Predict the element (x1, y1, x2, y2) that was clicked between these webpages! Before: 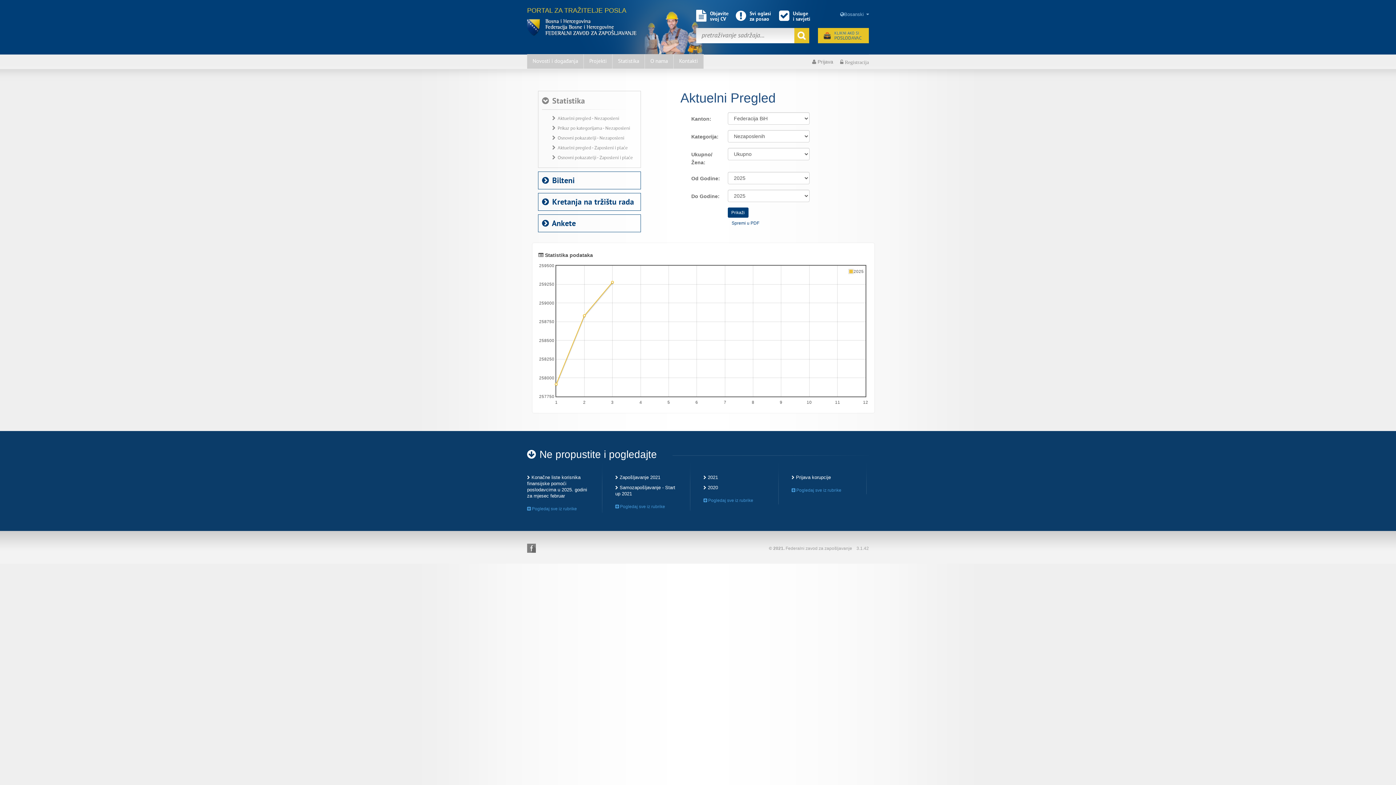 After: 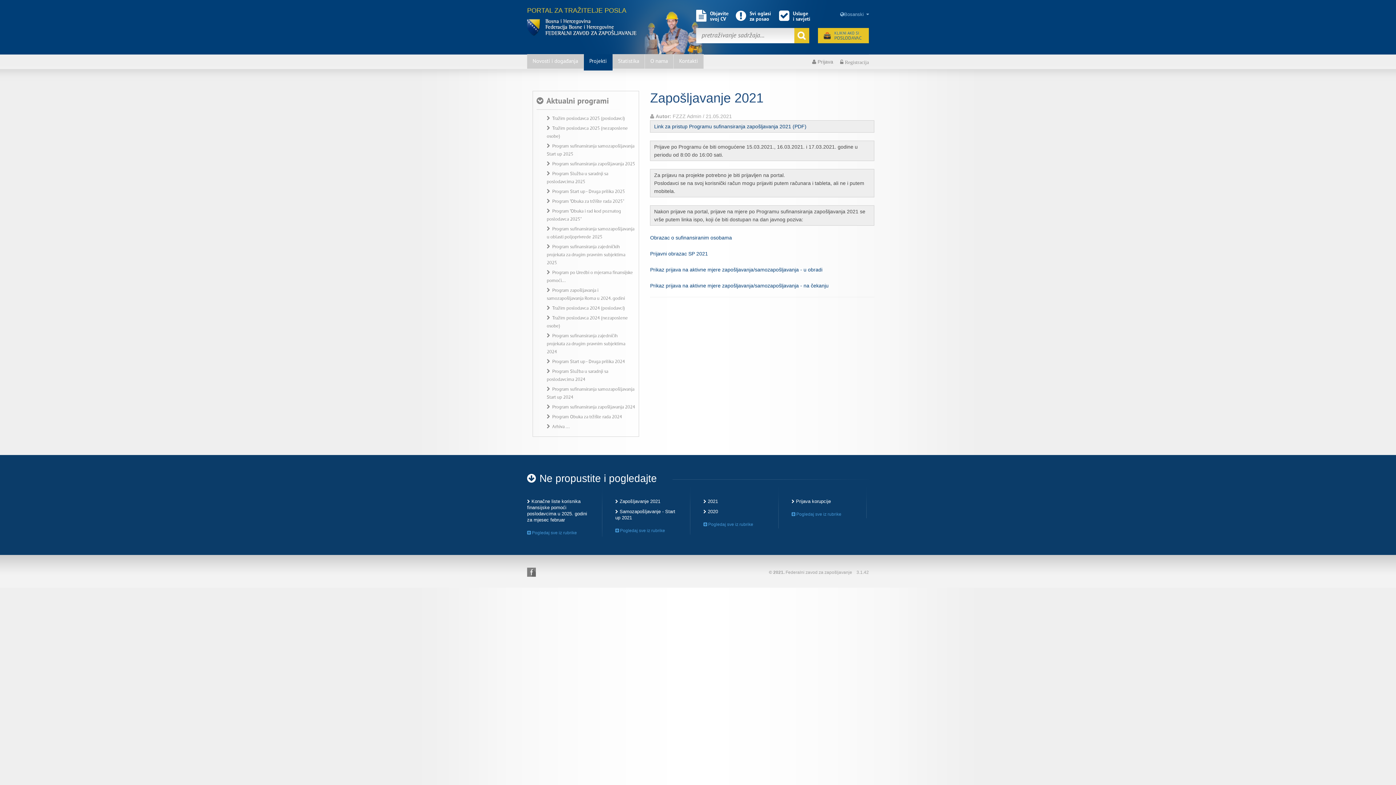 Action: label:  Zapošljavanje 2021 bbox: (615, 474, 660, 480)